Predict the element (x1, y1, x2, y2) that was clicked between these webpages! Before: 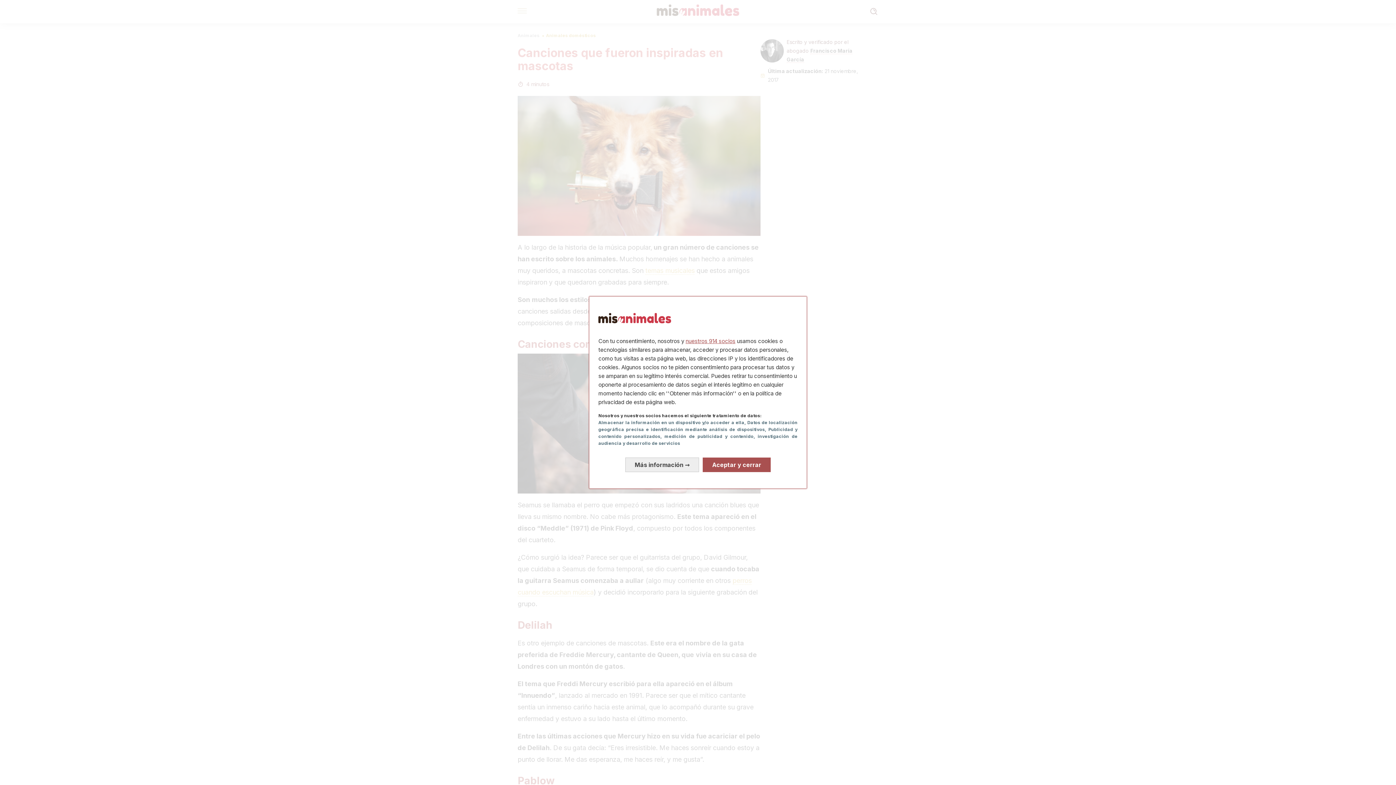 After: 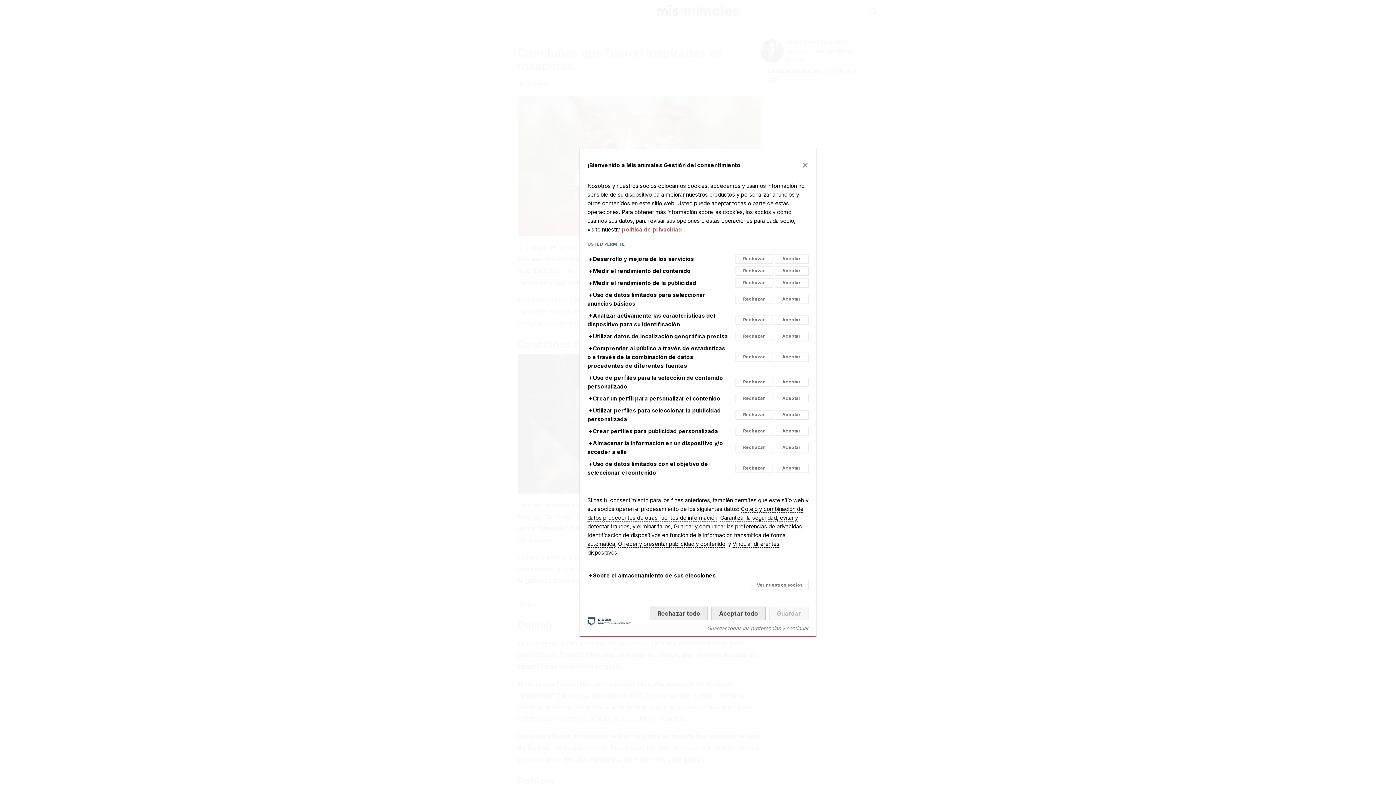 Action: label: Más información: Configura tus consentimientos bbox: (625, 451, 699, 465)